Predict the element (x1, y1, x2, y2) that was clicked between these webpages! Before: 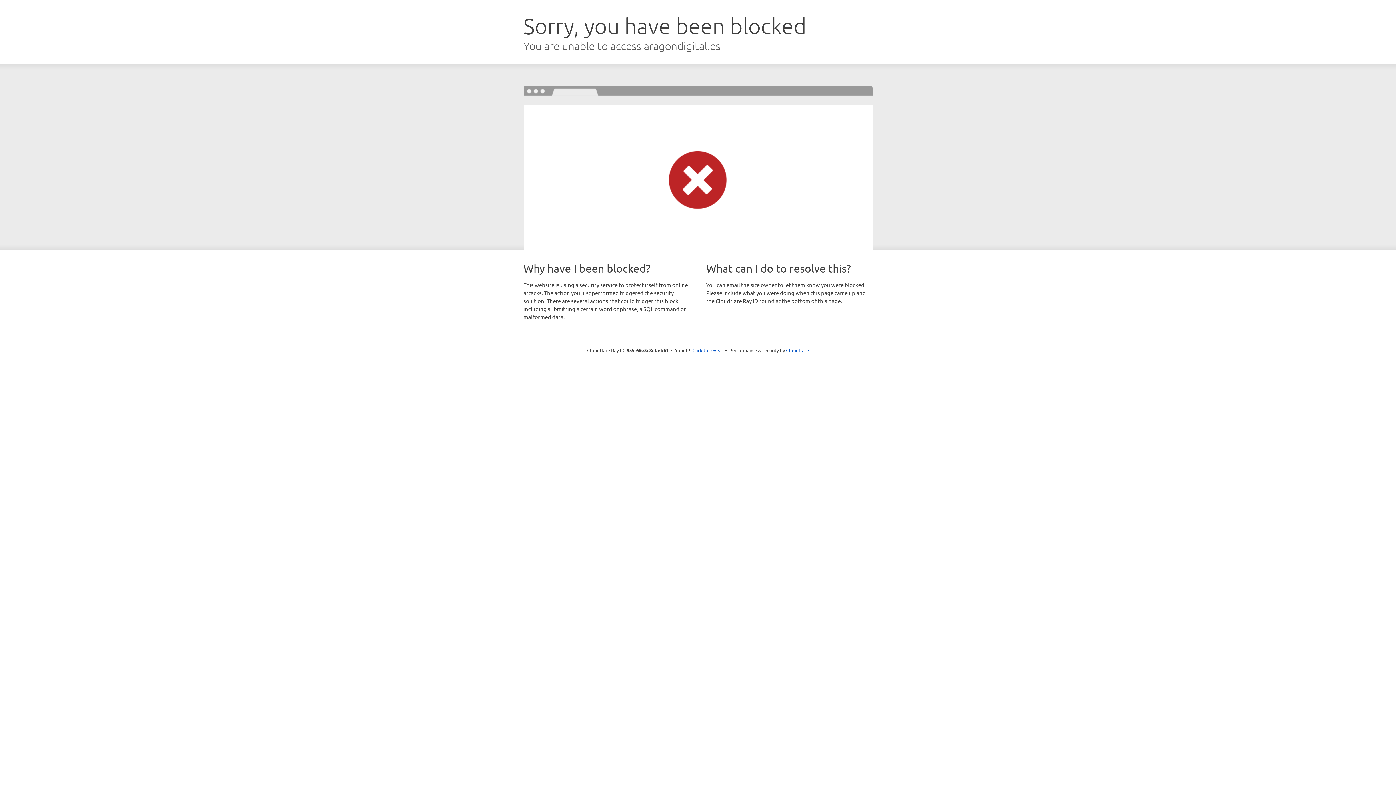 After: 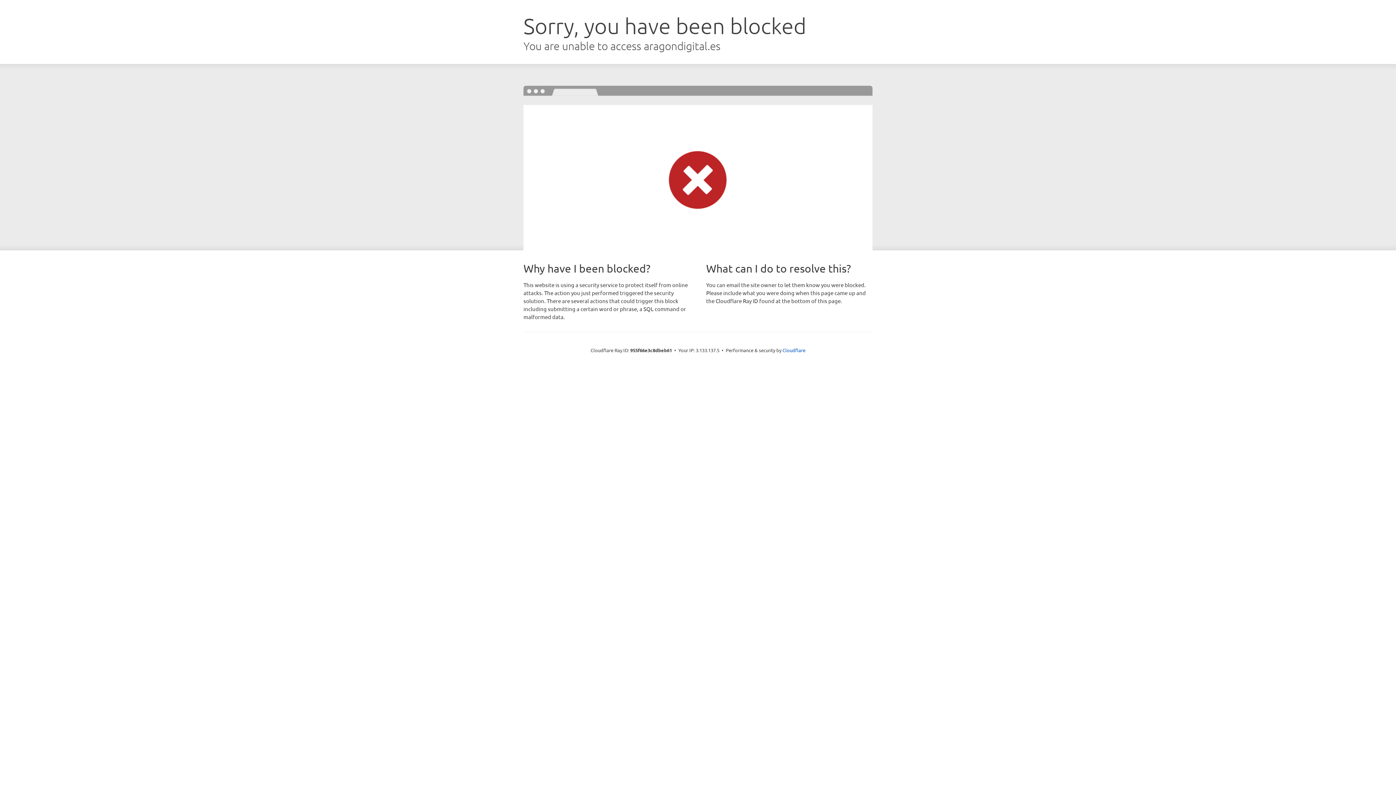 Action: bbox: (692, 346, 723, 353) label: Click to reveal